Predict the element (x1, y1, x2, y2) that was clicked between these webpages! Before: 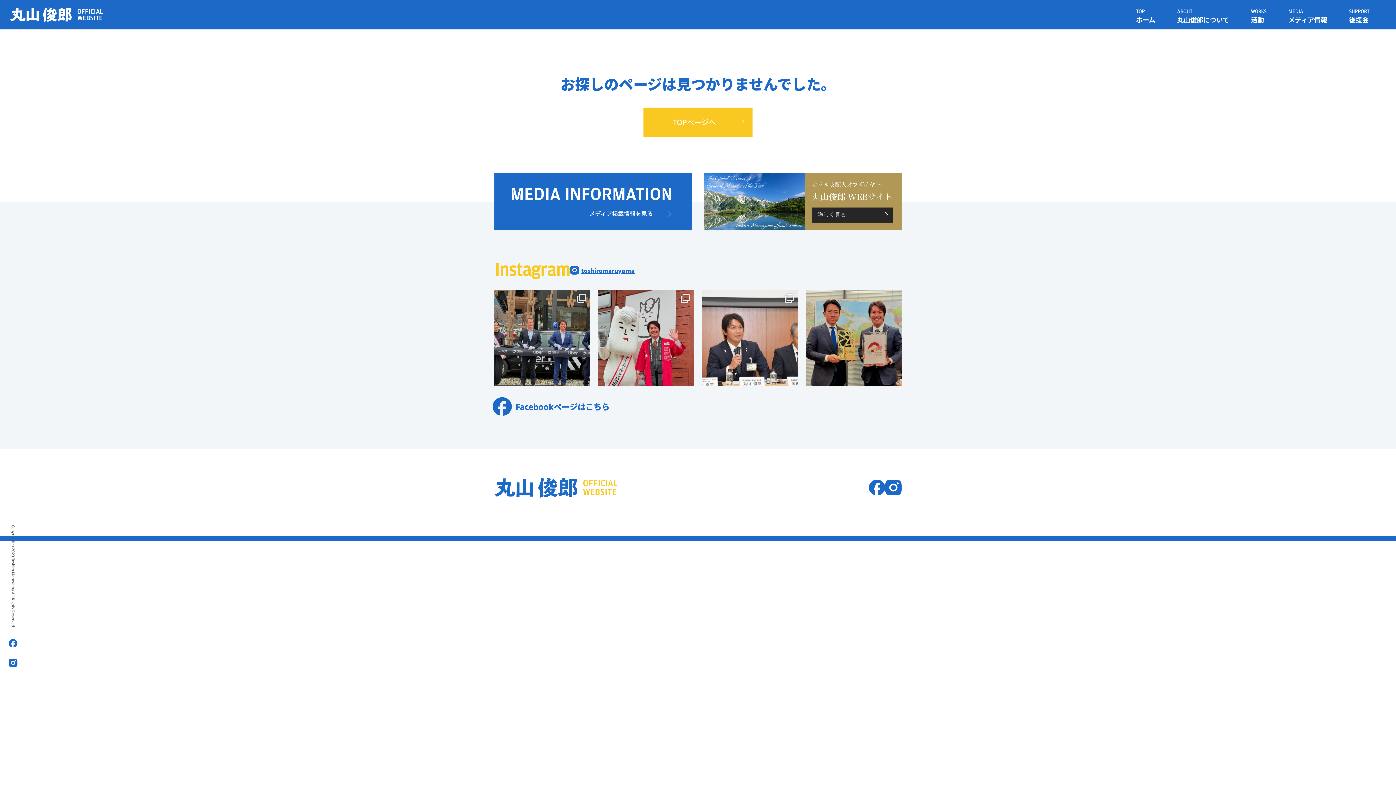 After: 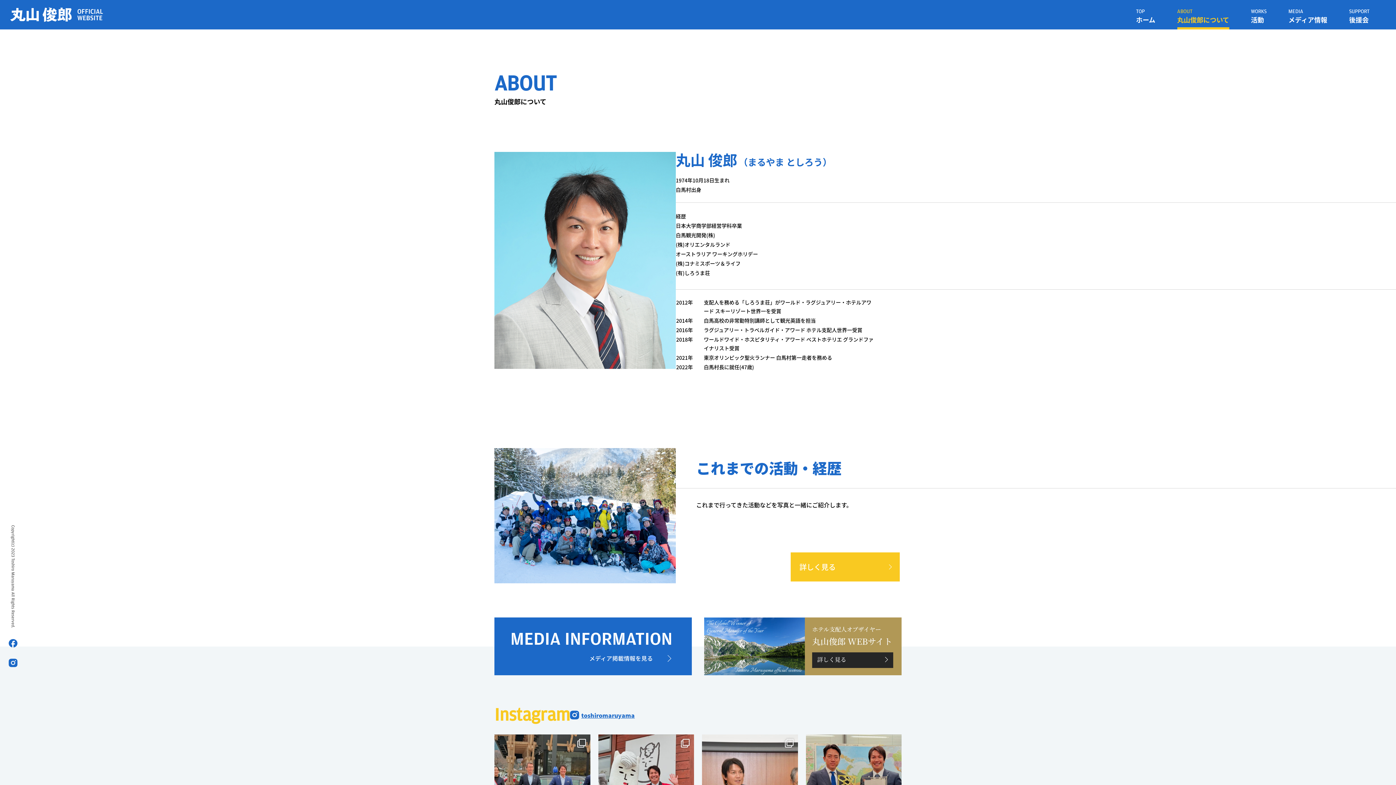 Action: label: ABOUT
丸山俊郎について bbox: (1166, 0, 1240, 29)